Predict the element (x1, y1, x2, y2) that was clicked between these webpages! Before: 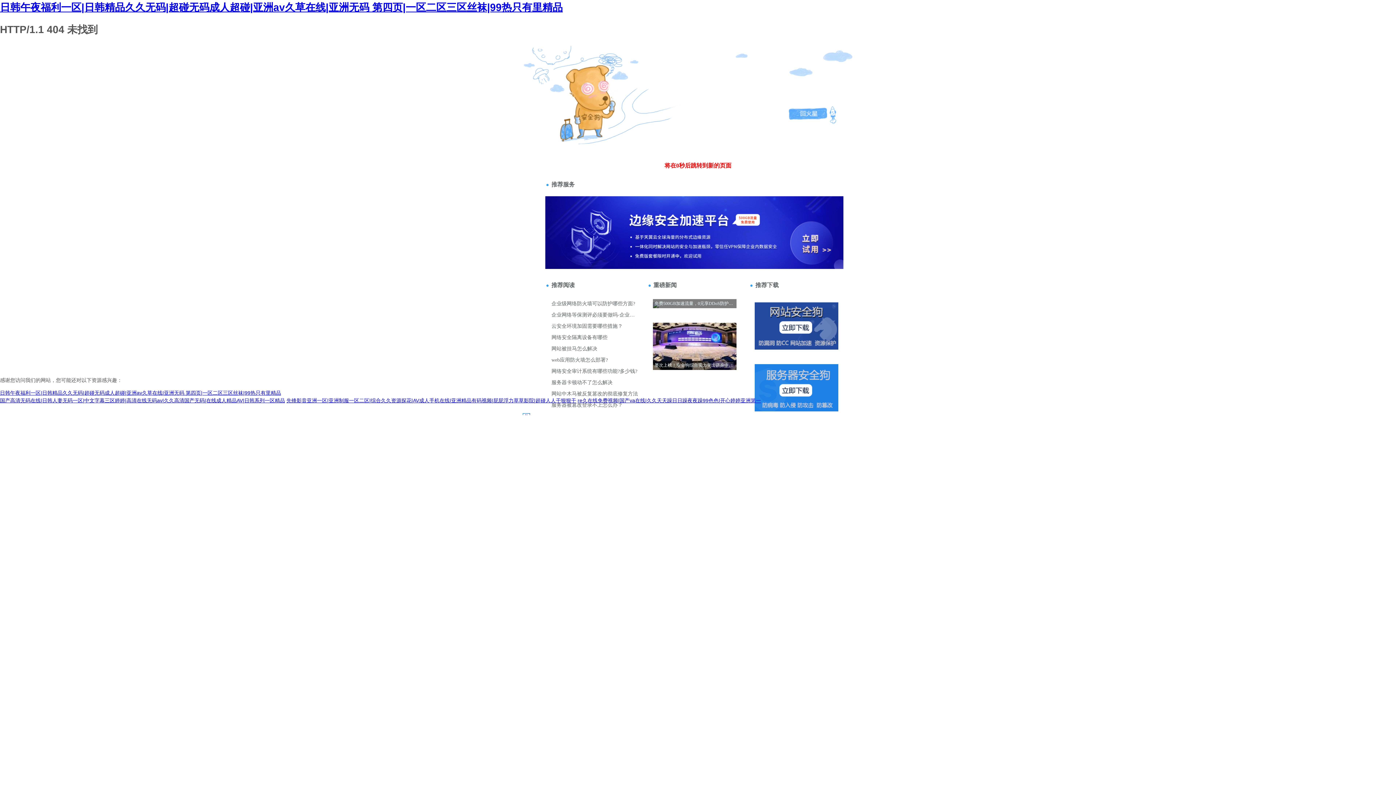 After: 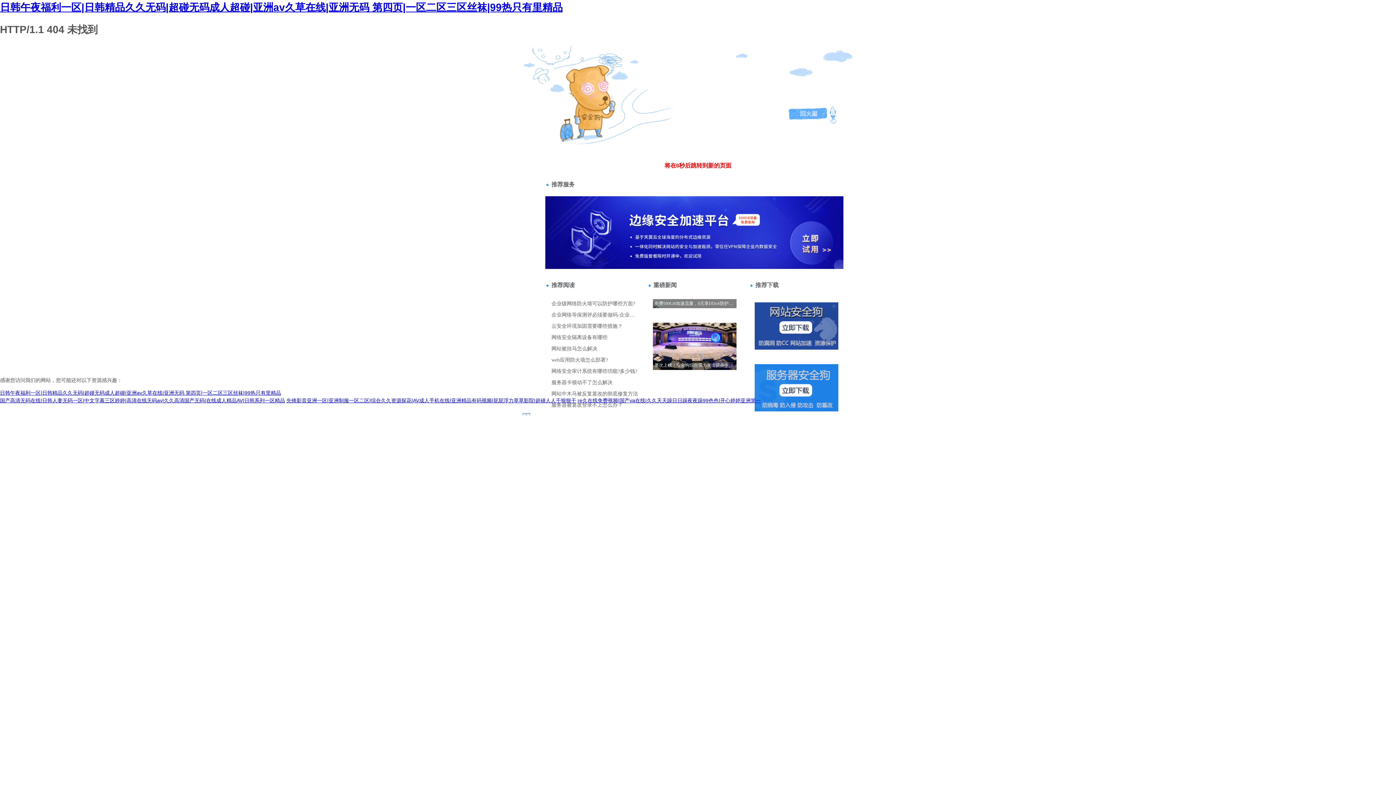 Action: bbox: (520, 50, 528, 56) label: 404